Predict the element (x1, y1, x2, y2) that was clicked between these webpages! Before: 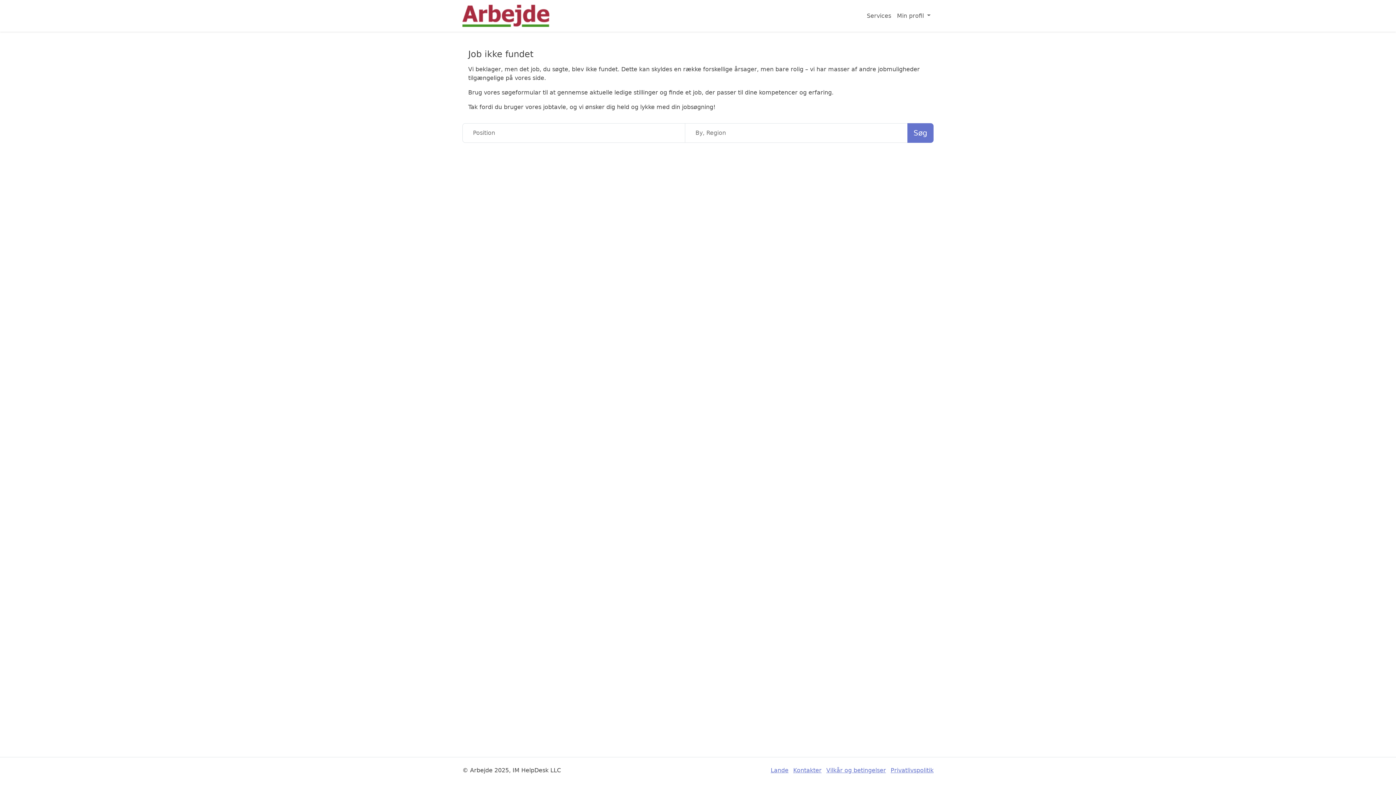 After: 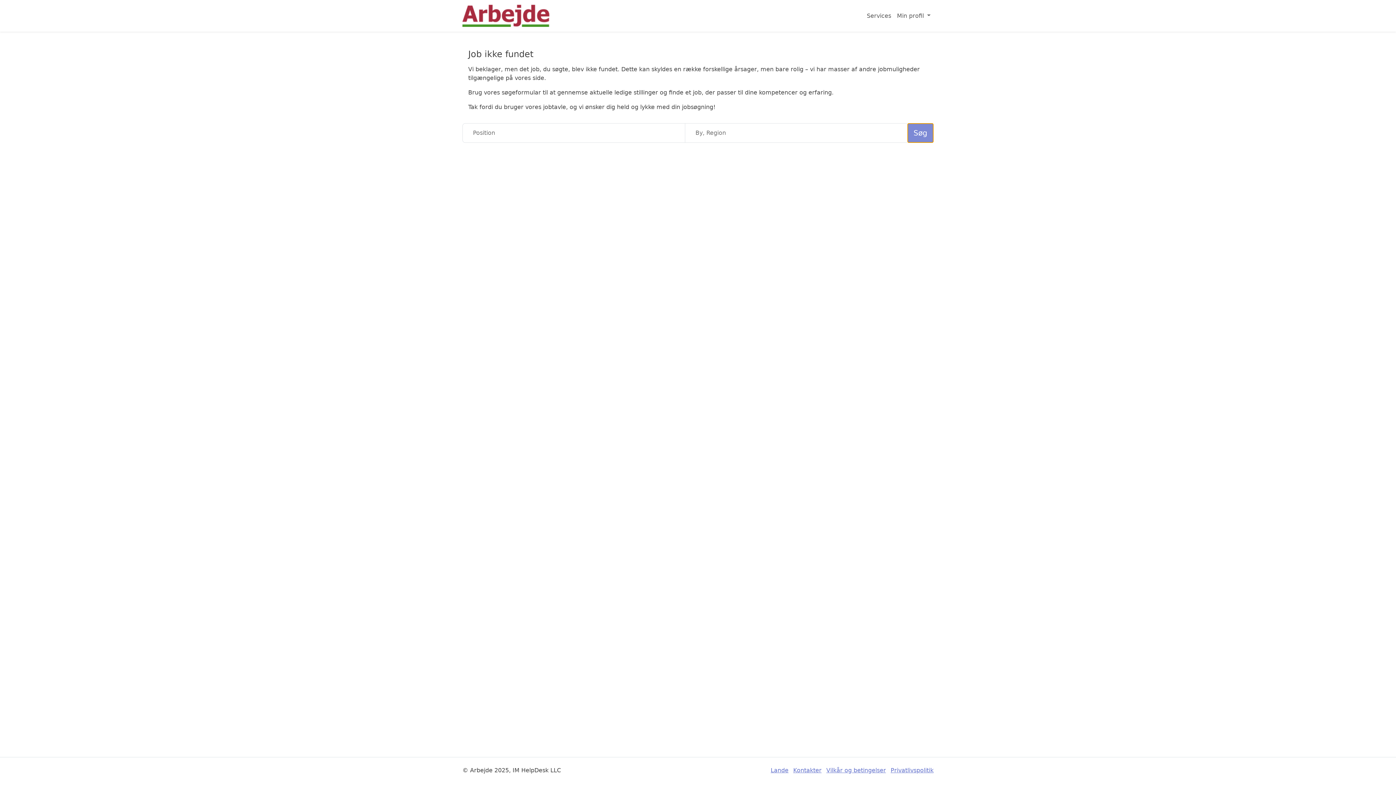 Action: label: Søg bbox: (907, 123, 933, 142)